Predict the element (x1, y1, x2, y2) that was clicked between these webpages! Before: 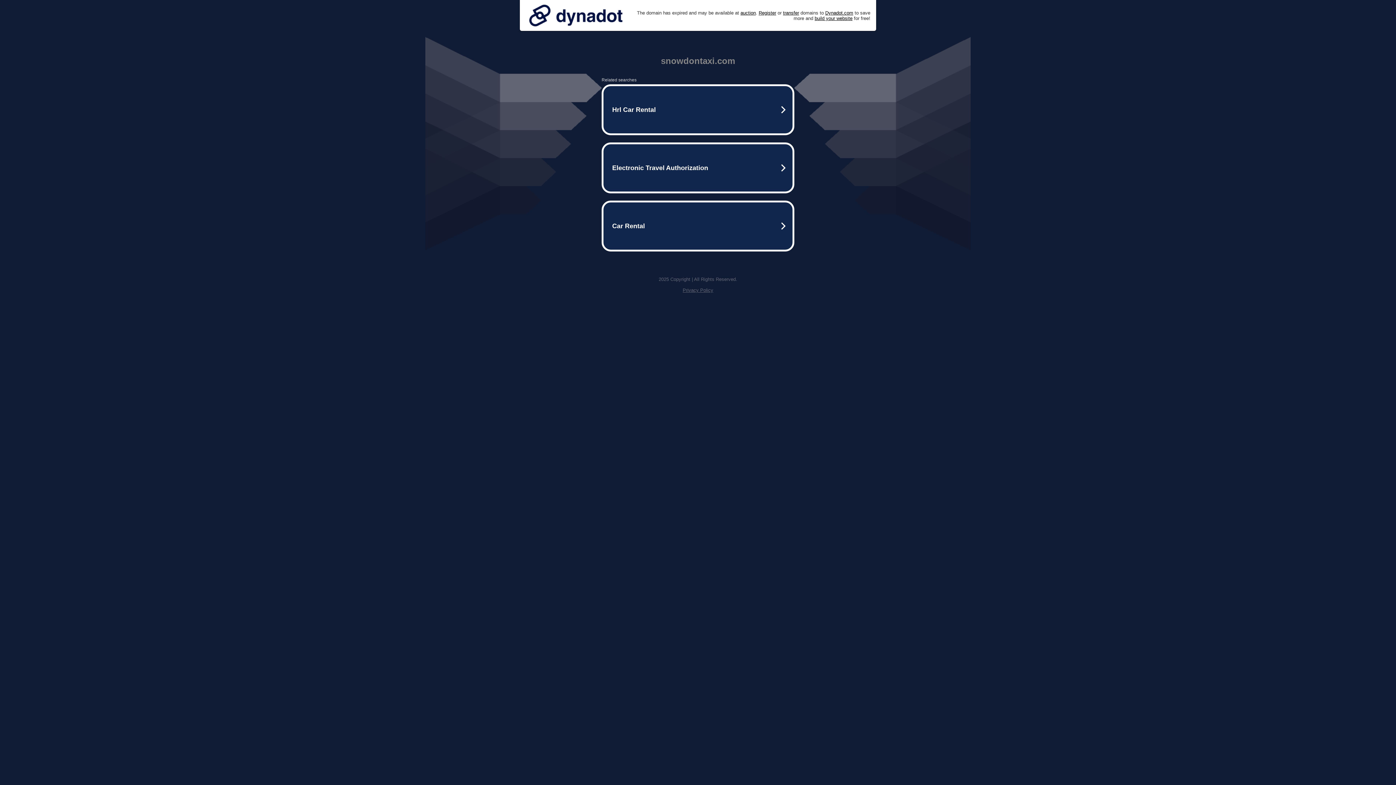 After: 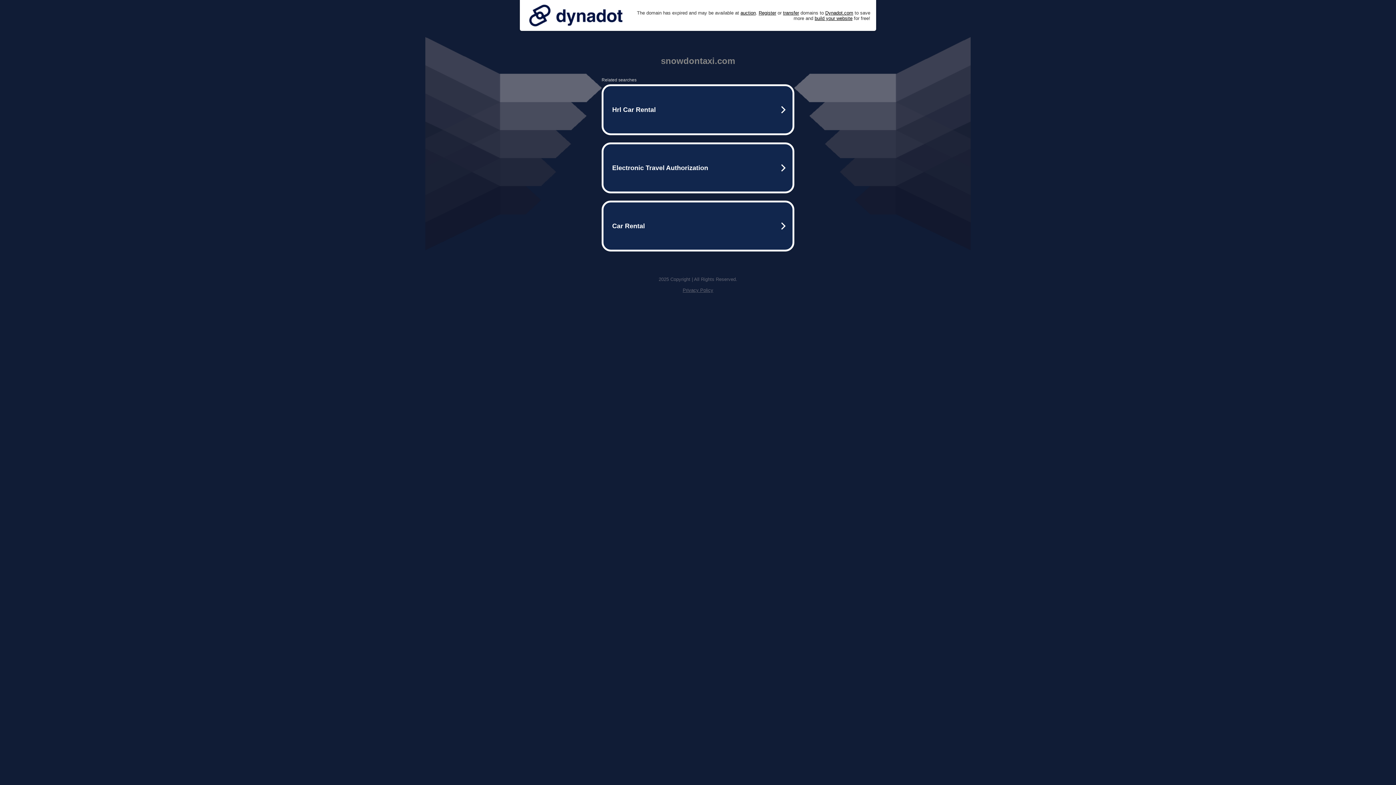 Action: bbox: (525, 0, 626, 30)